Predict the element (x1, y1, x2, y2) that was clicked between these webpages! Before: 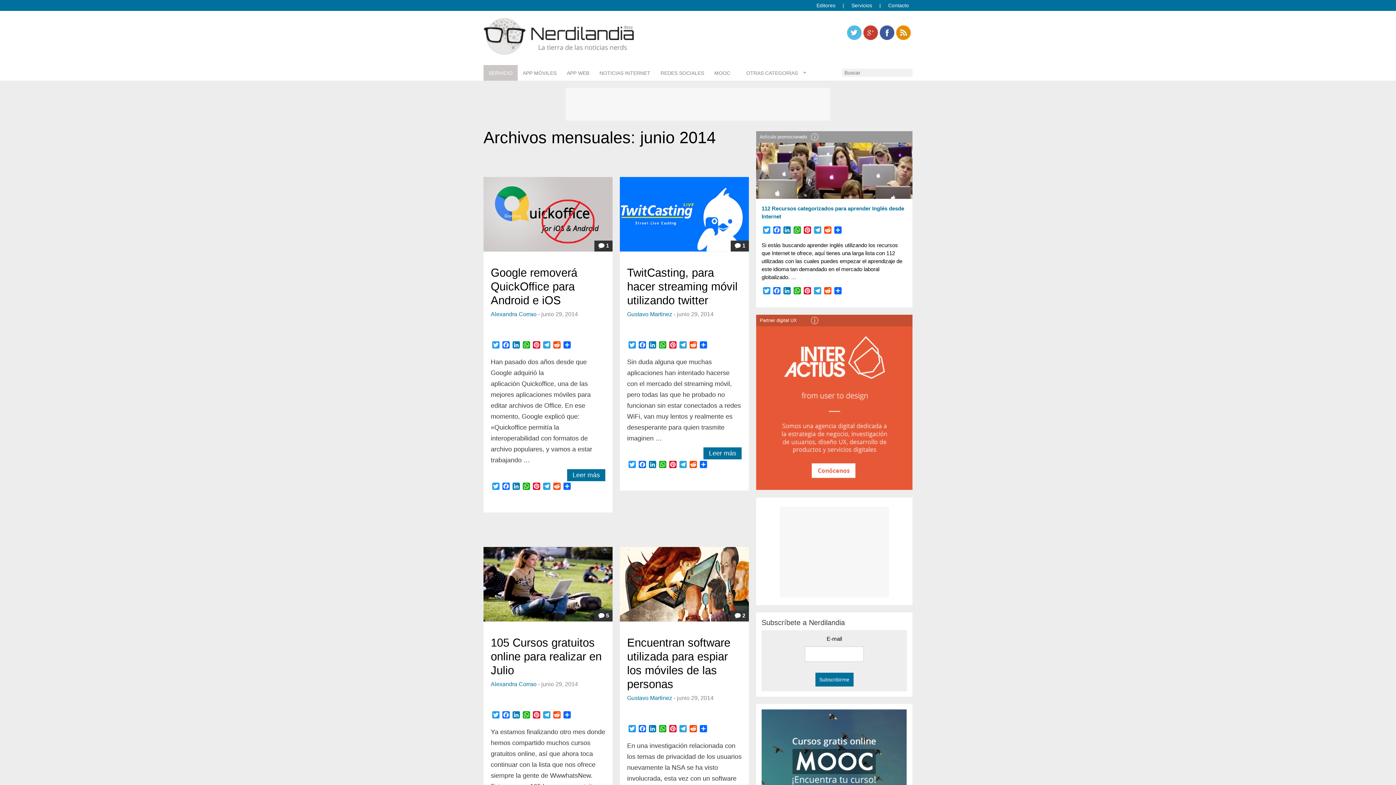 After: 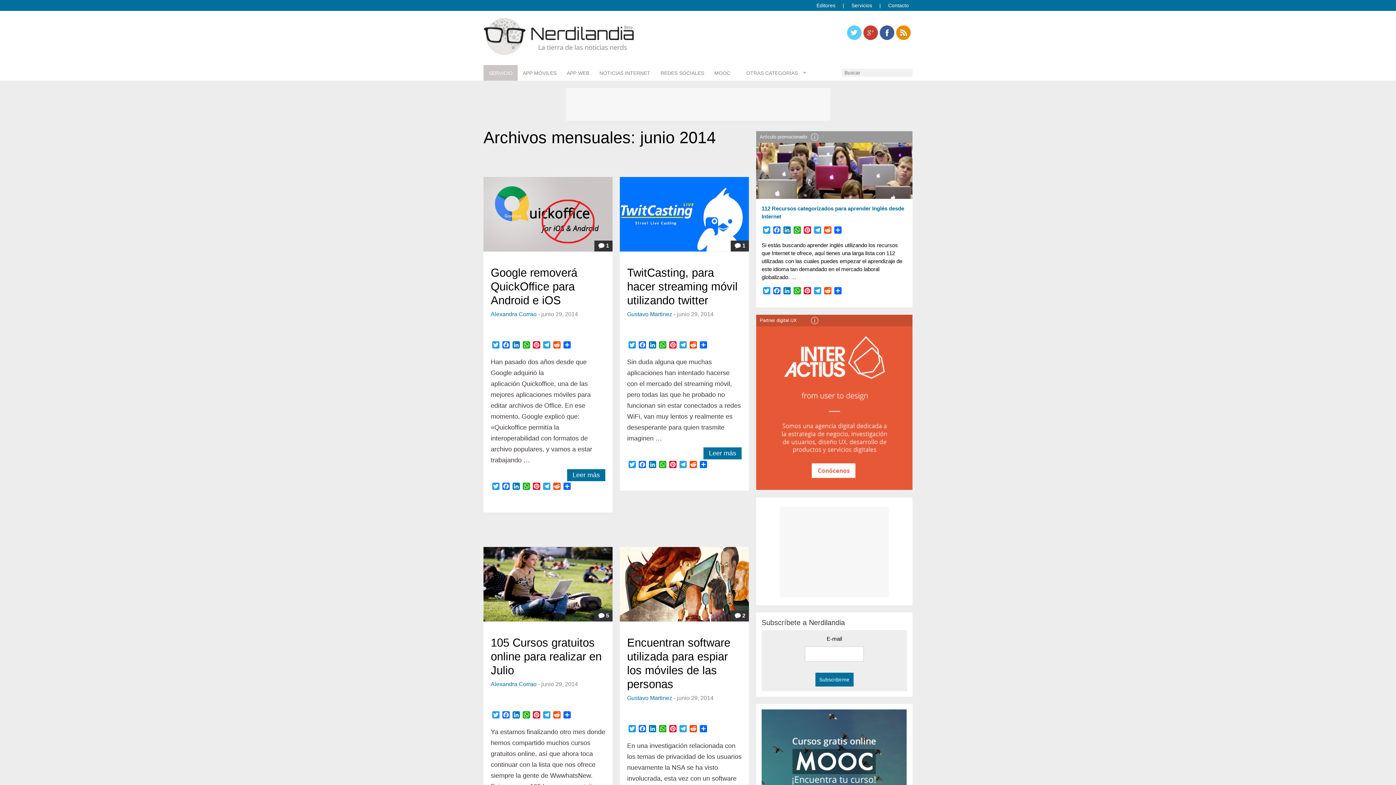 Action: label: Twitter bbox: (847, 25, 861, 40)